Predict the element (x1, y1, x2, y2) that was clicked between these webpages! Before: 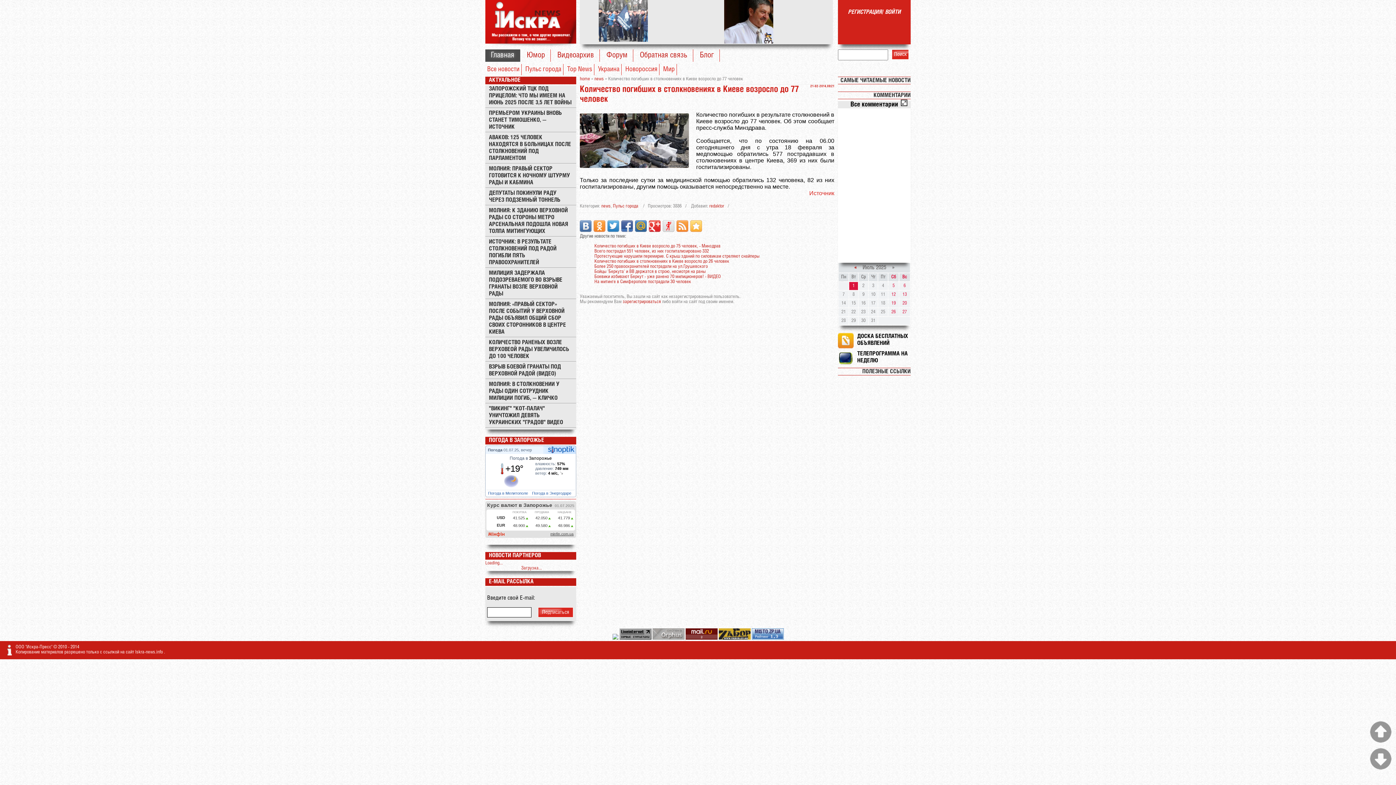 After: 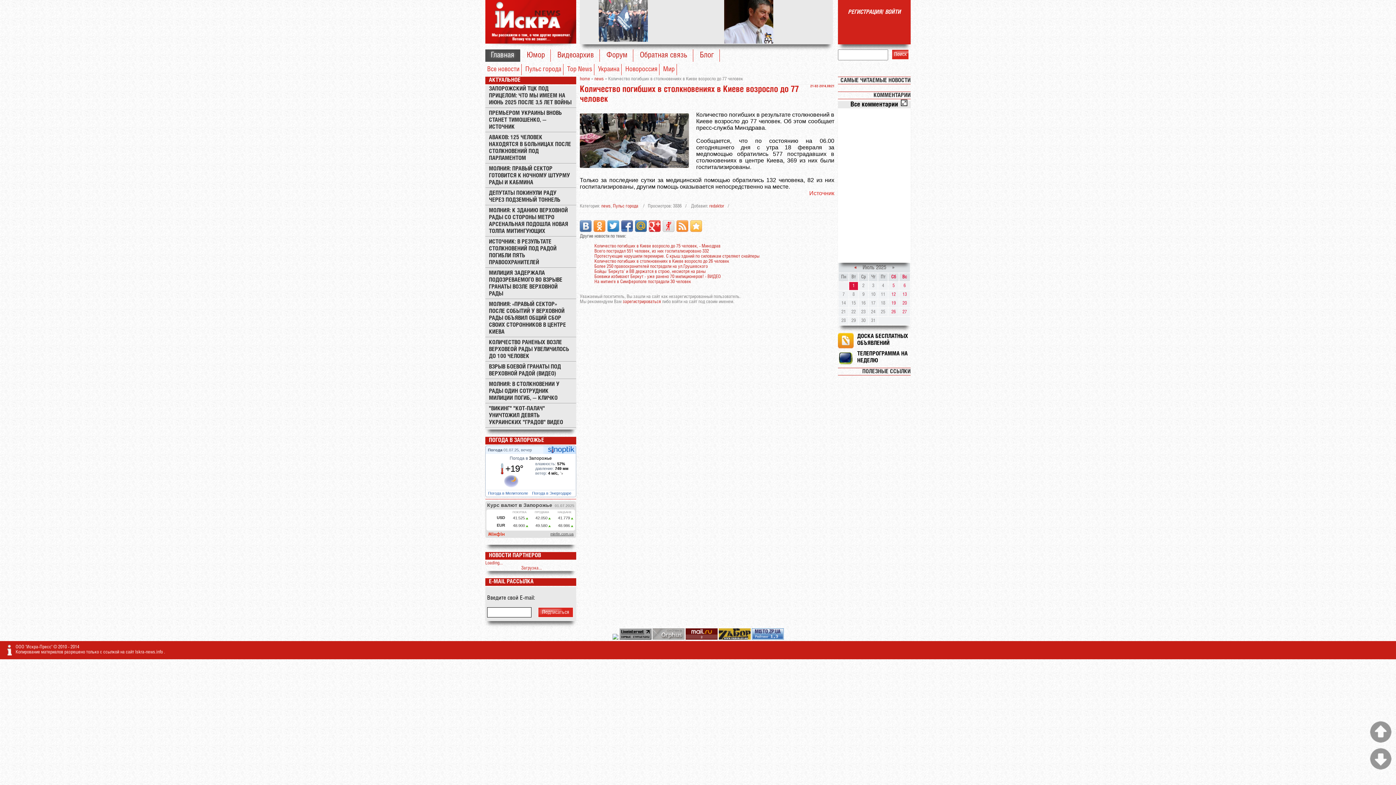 Action: bbox: (690, 220, 702, 232)